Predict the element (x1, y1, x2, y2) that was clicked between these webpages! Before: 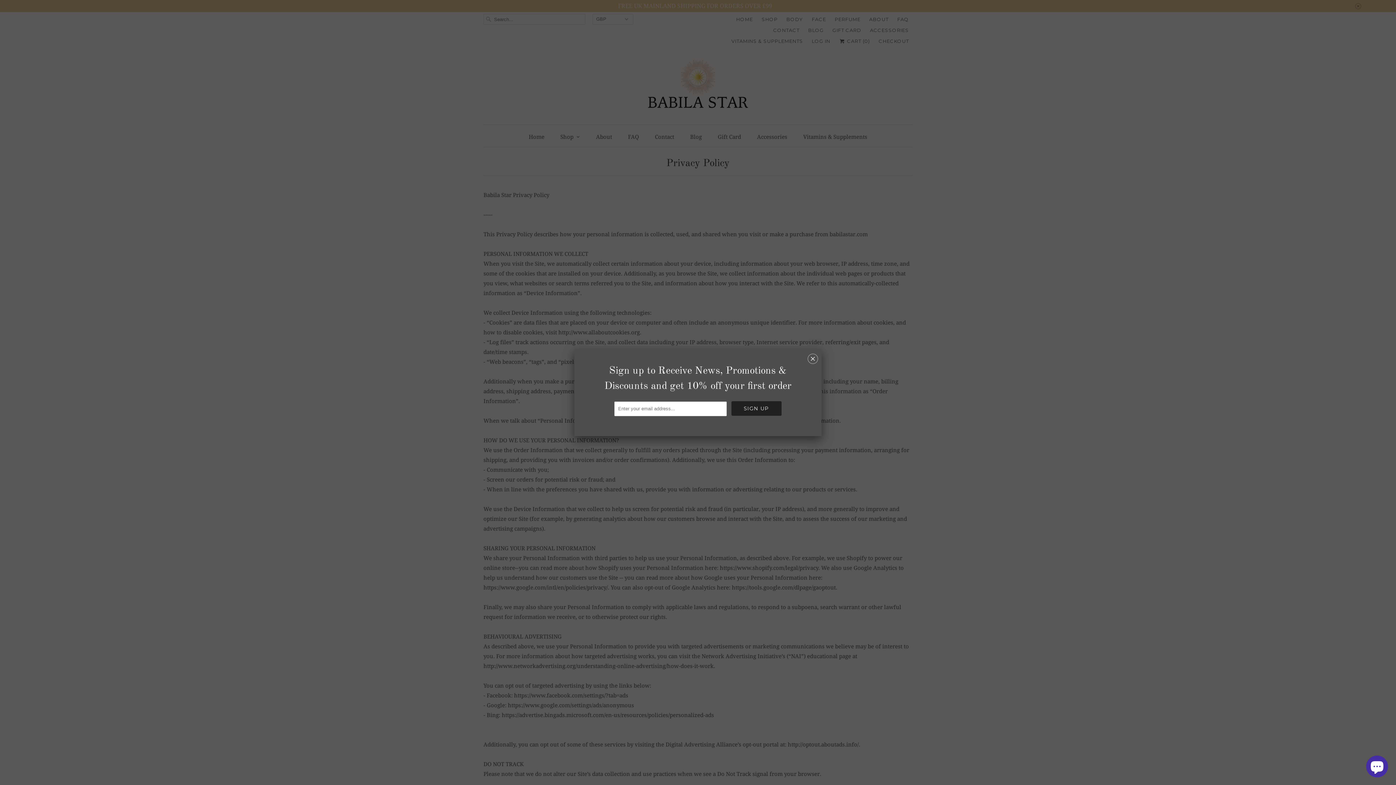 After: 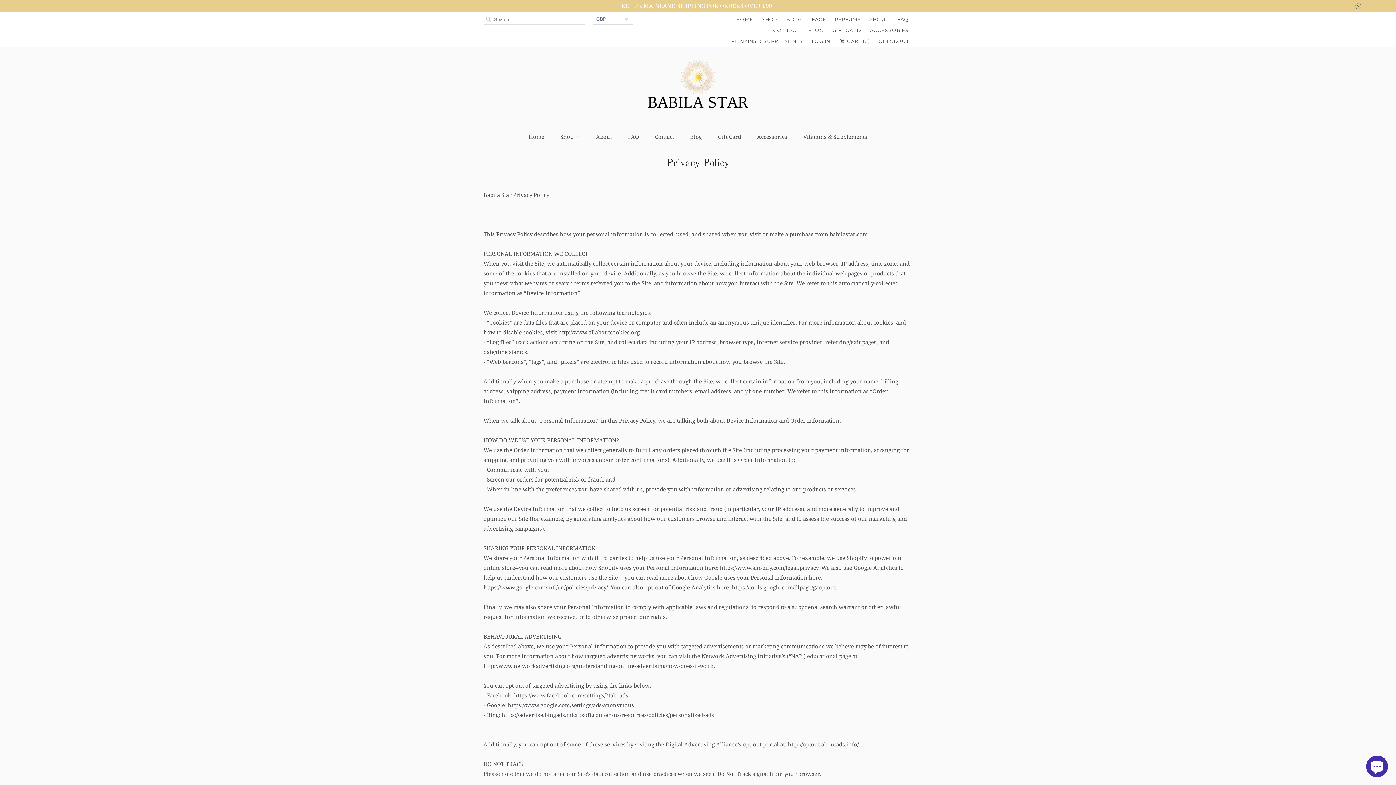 Action: bbox: (808, 355, 818, 365) label: ␡